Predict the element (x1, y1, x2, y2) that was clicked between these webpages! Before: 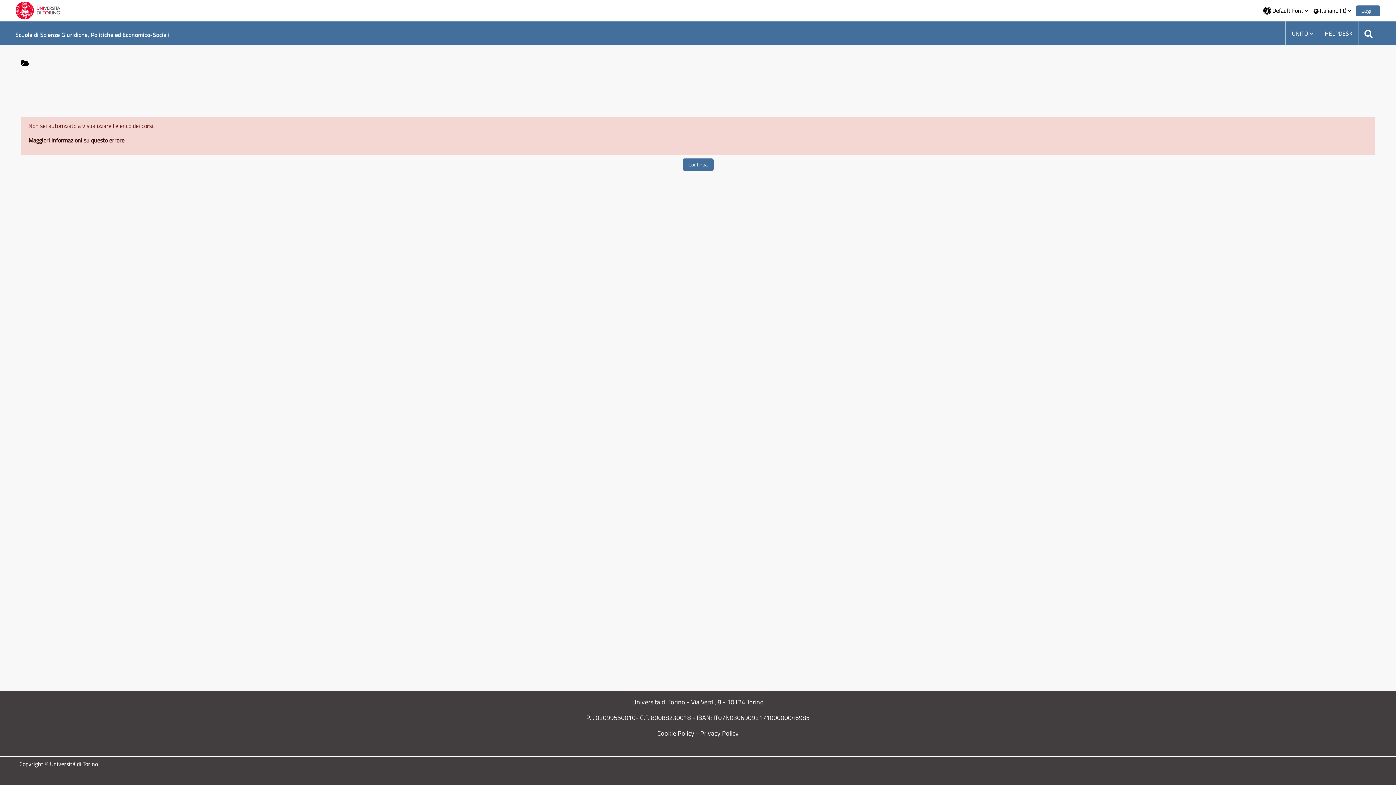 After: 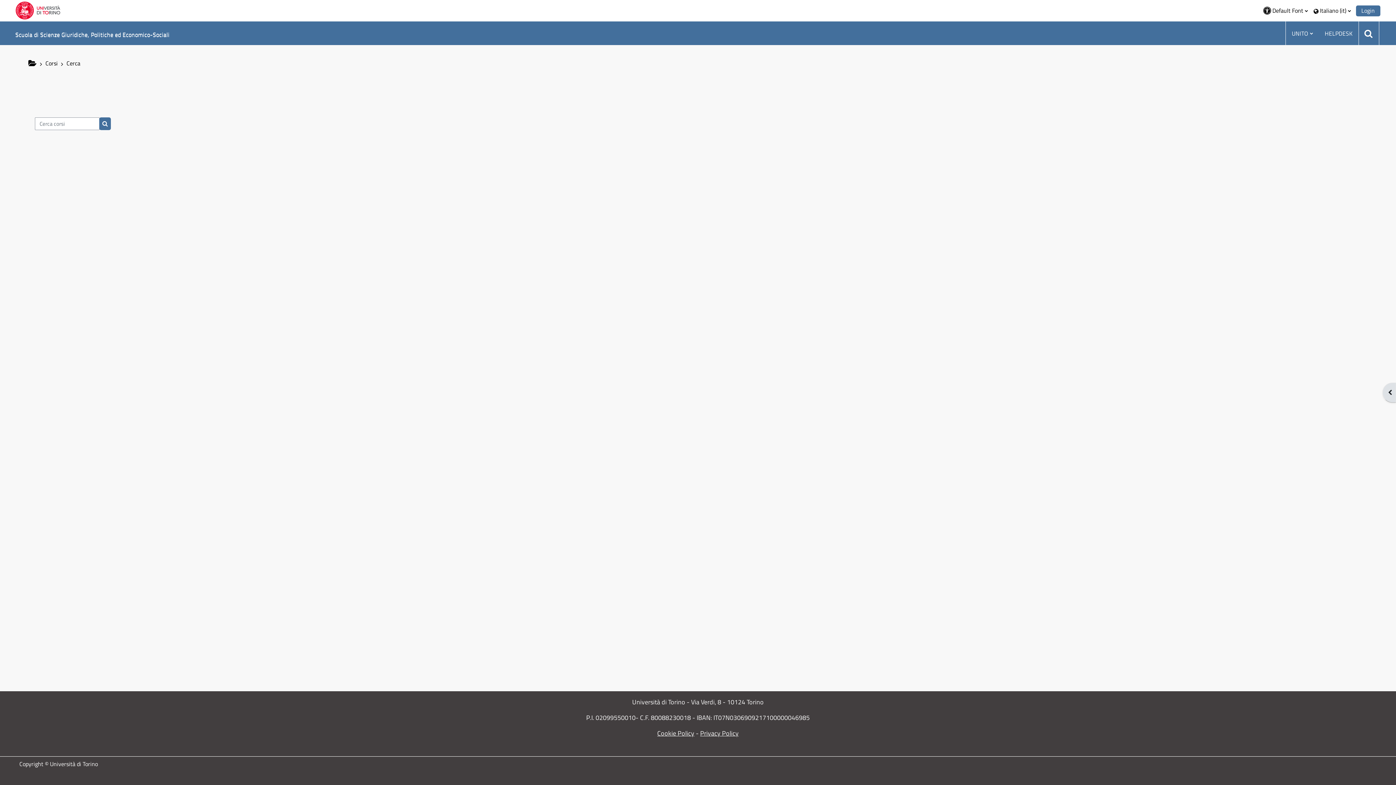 Action: bbox: (1359, 22, 1379, 44)